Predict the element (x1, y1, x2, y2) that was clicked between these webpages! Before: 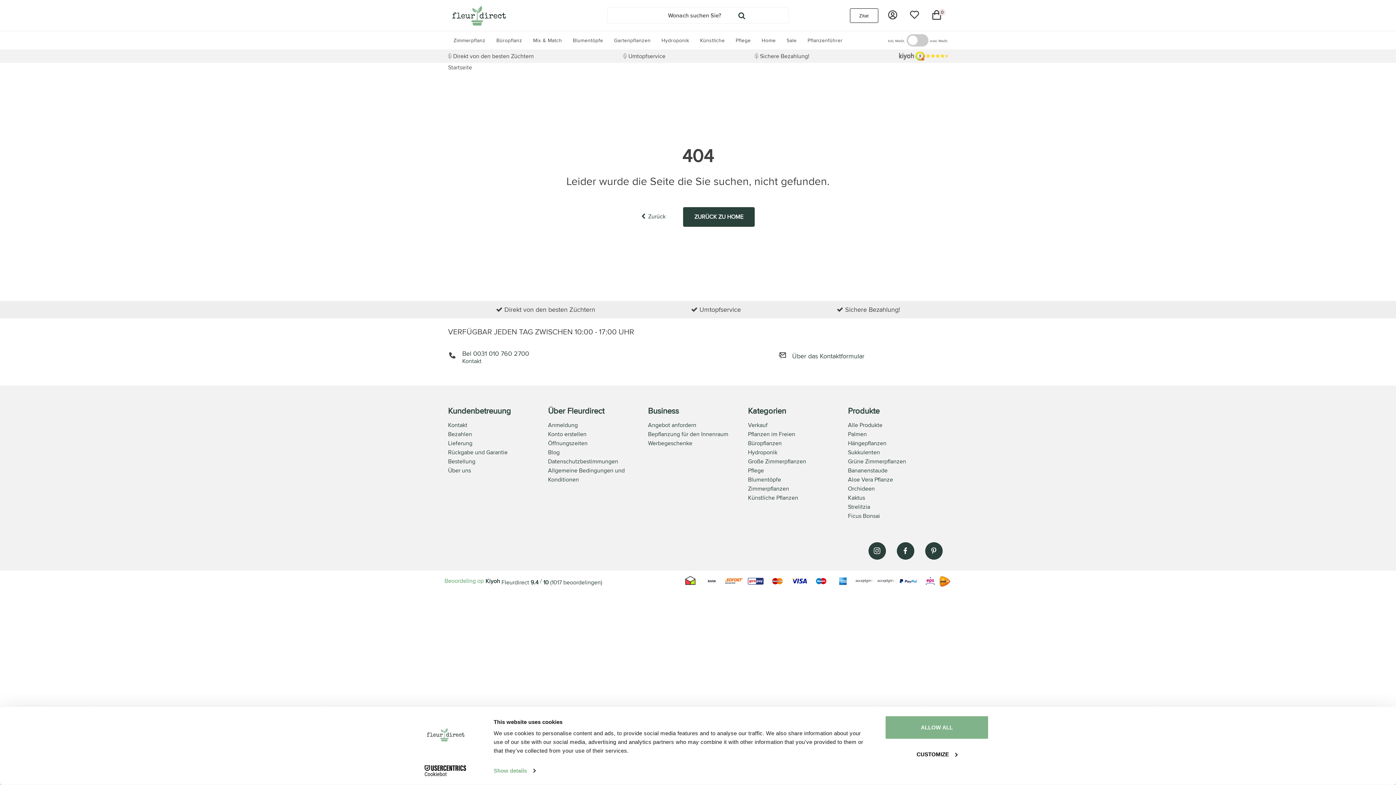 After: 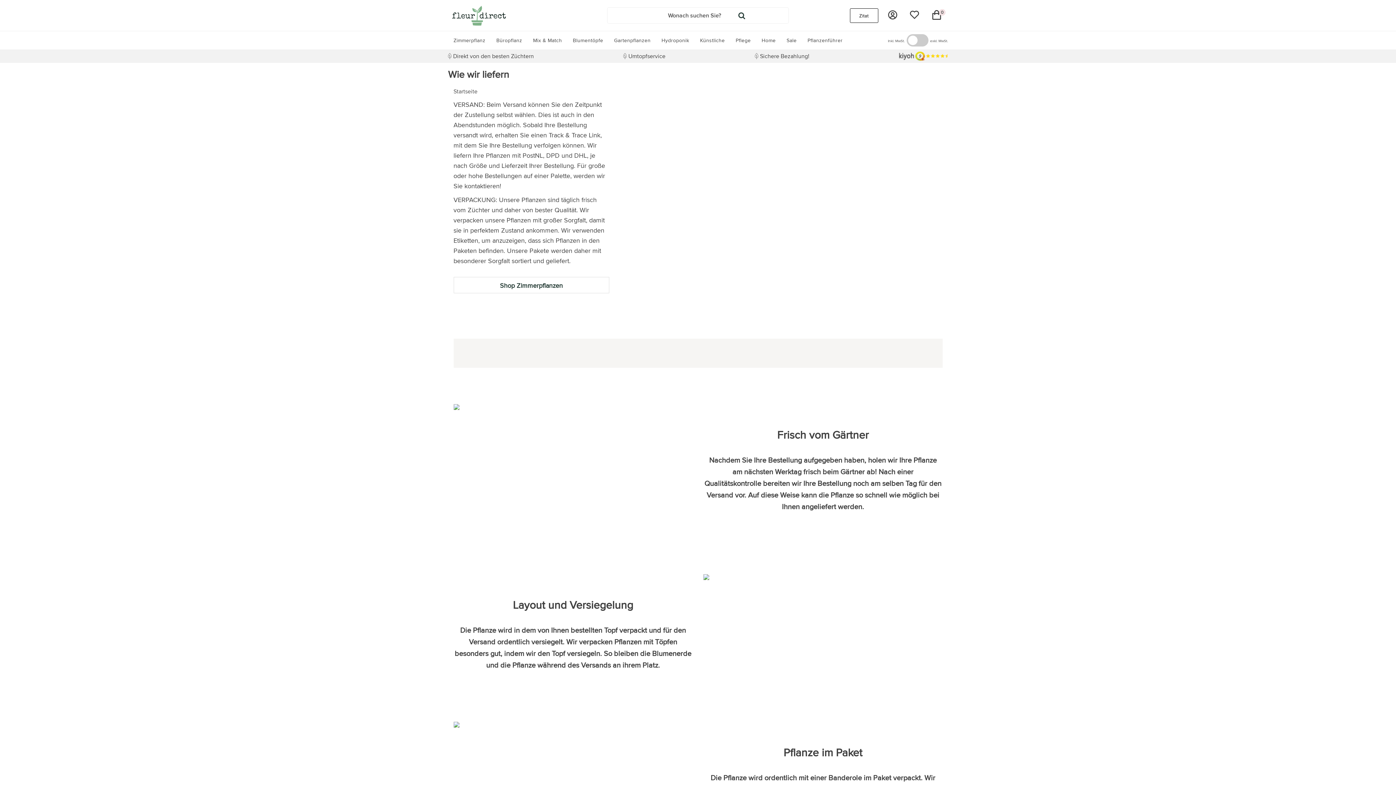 Action: label: Direkt von den besten Züchtern bbox: (453, 52, 534, 60)